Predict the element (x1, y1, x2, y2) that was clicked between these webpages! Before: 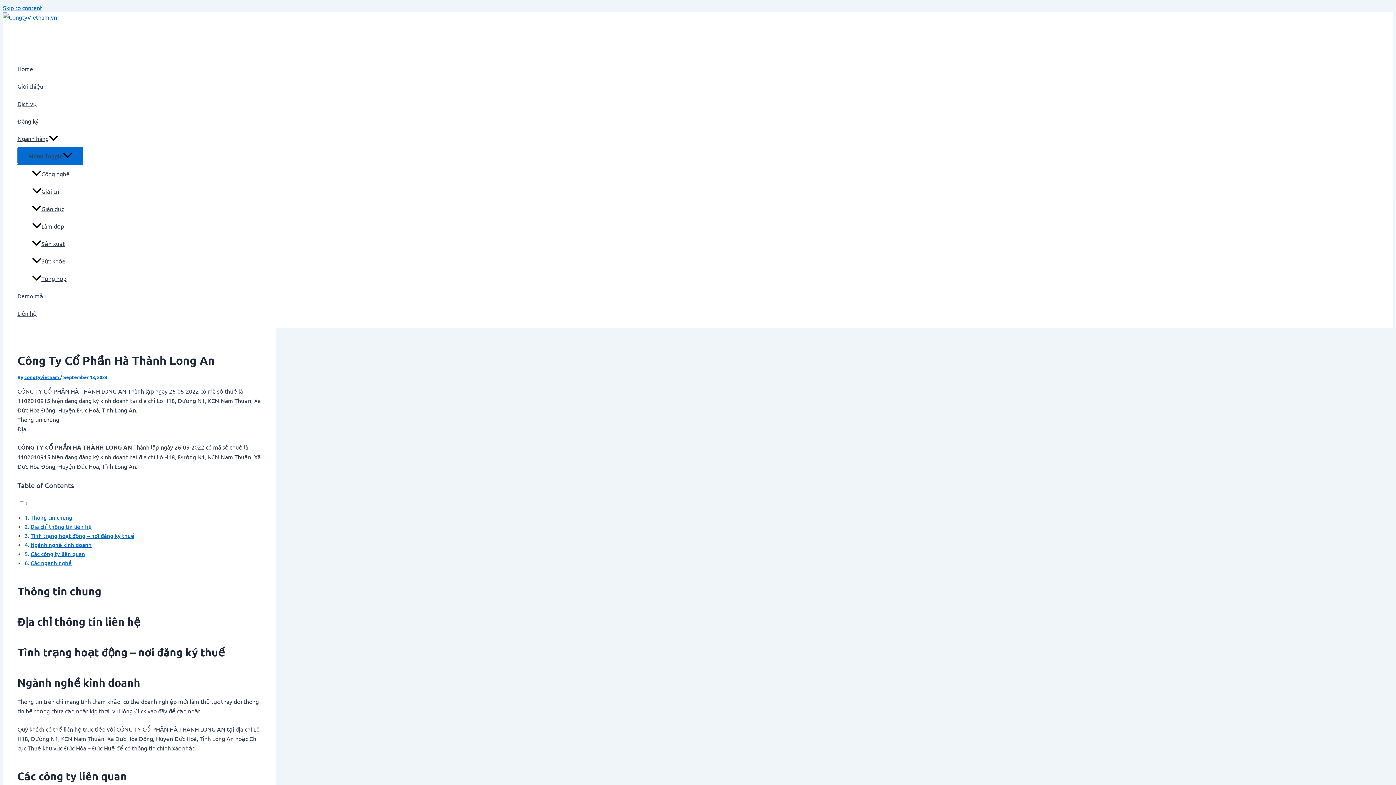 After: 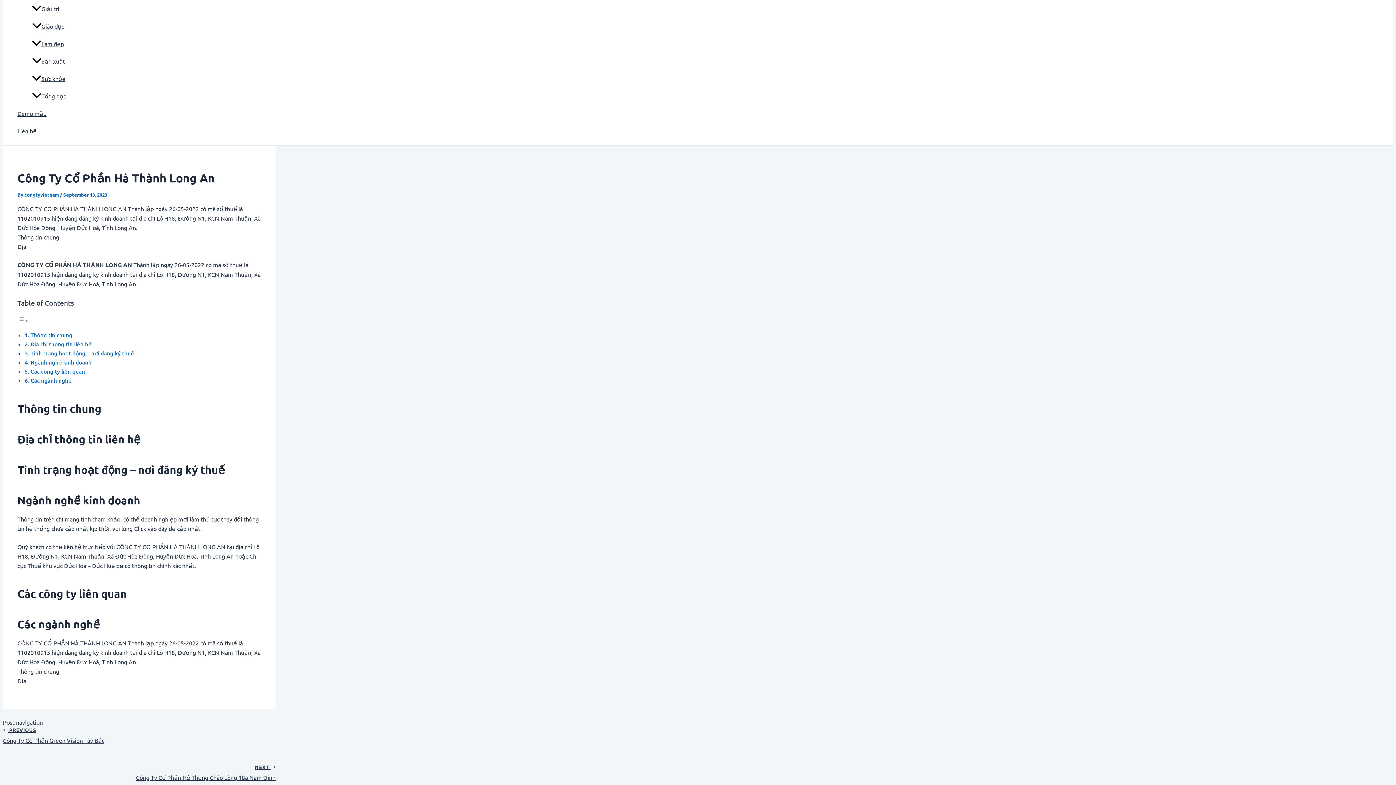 Action: bbox: (30, 514, 72, 521) label: Thông tin chung